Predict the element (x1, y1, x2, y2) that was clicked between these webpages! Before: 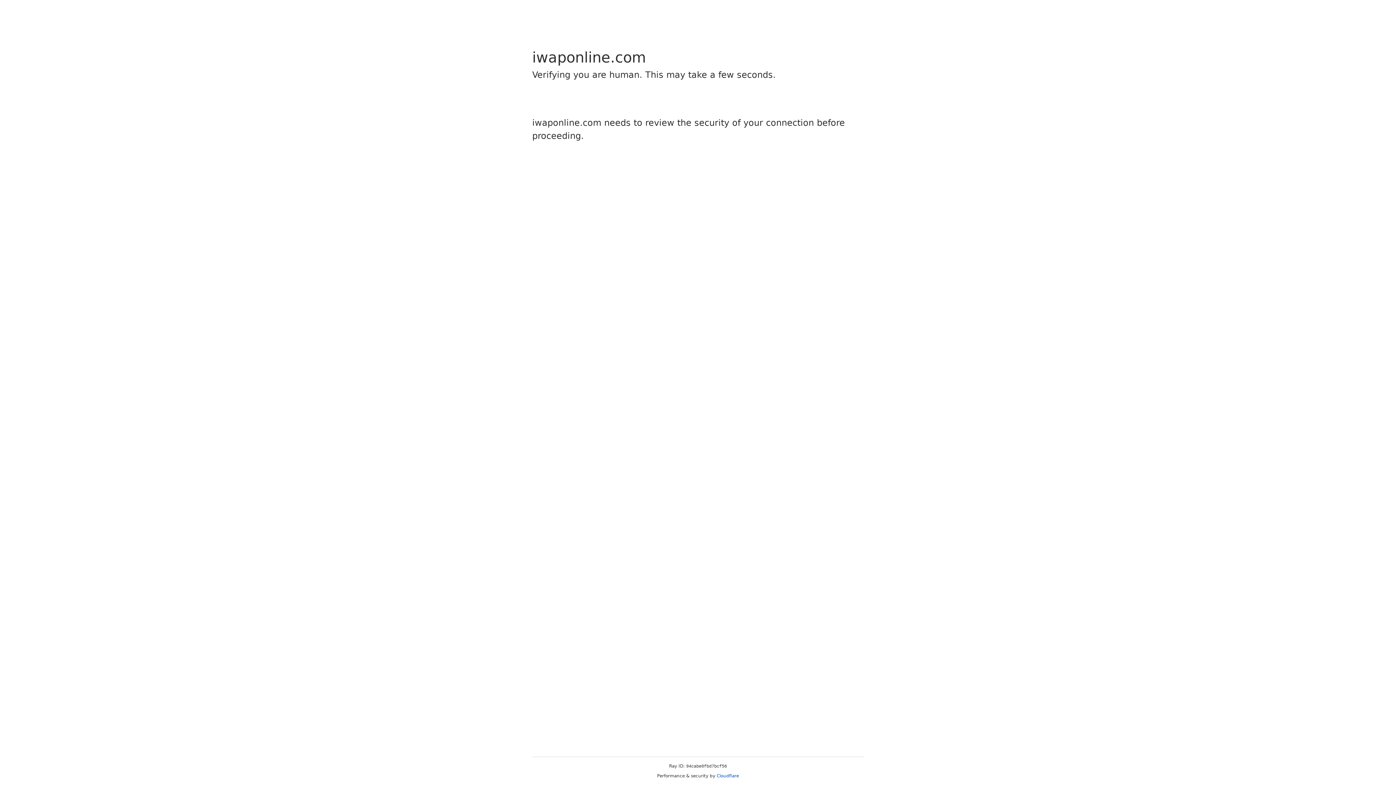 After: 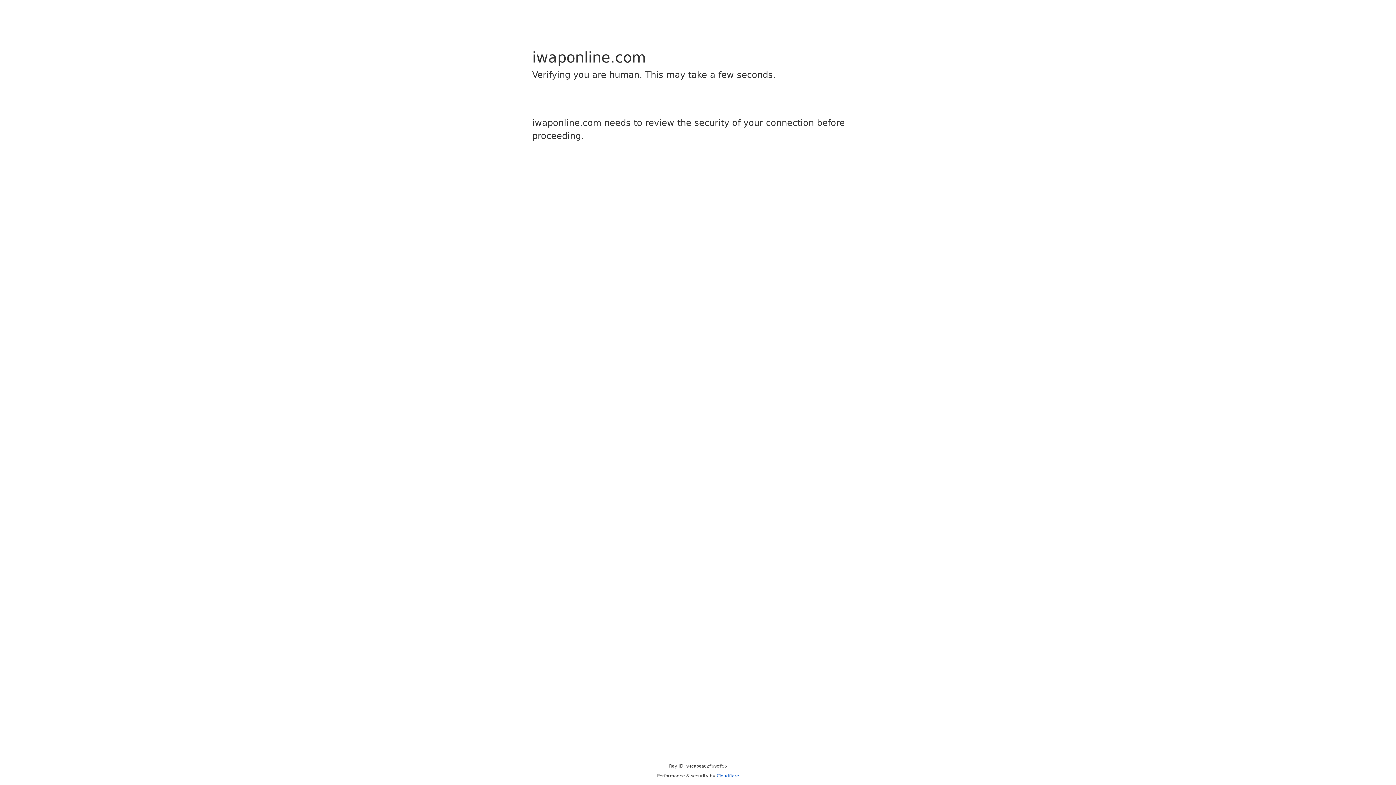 Action: label: Cloudflare bbox: (716, 773, 739, 778)